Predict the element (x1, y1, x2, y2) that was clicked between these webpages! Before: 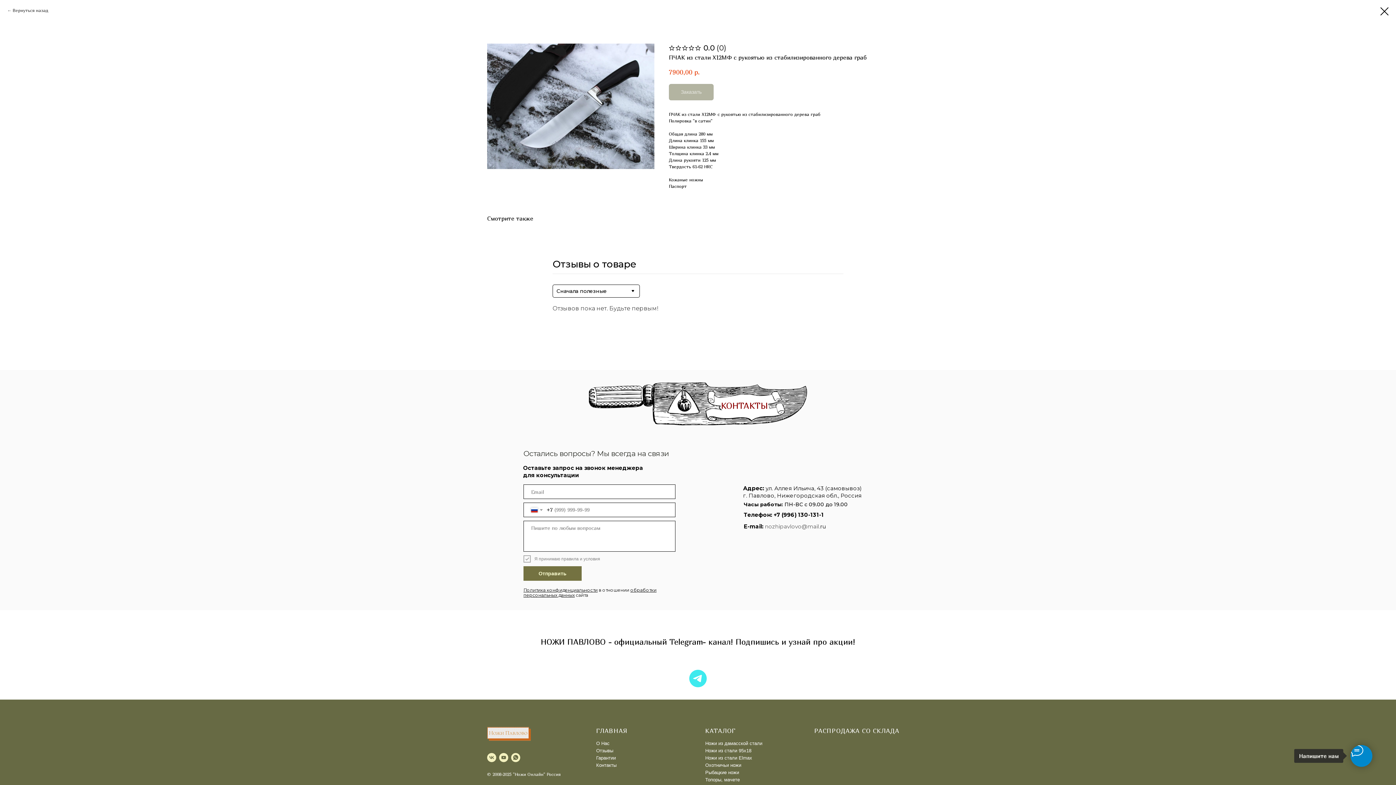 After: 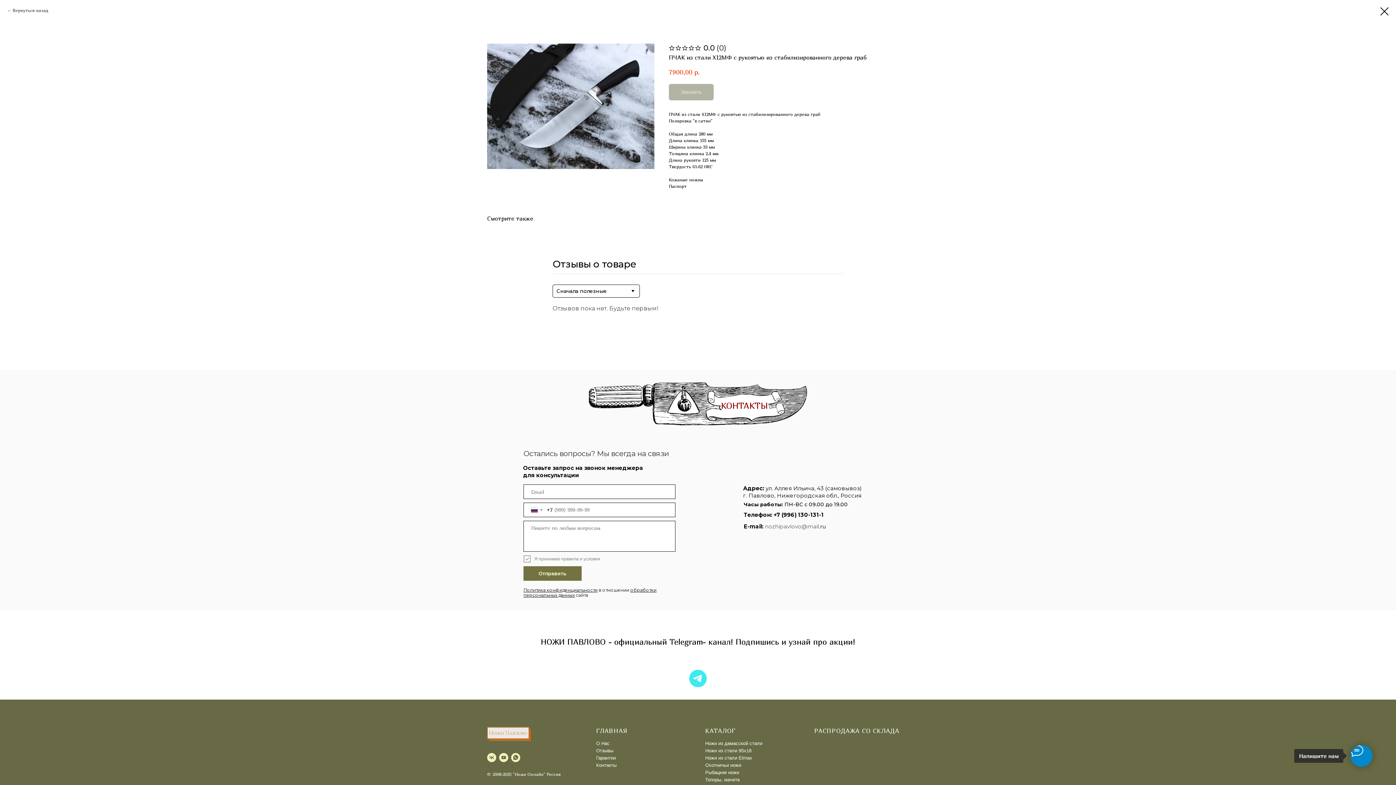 Action: label: НОЖИ ПАВЛОВО официальный канал bbox: (689, 670, 706, 687)